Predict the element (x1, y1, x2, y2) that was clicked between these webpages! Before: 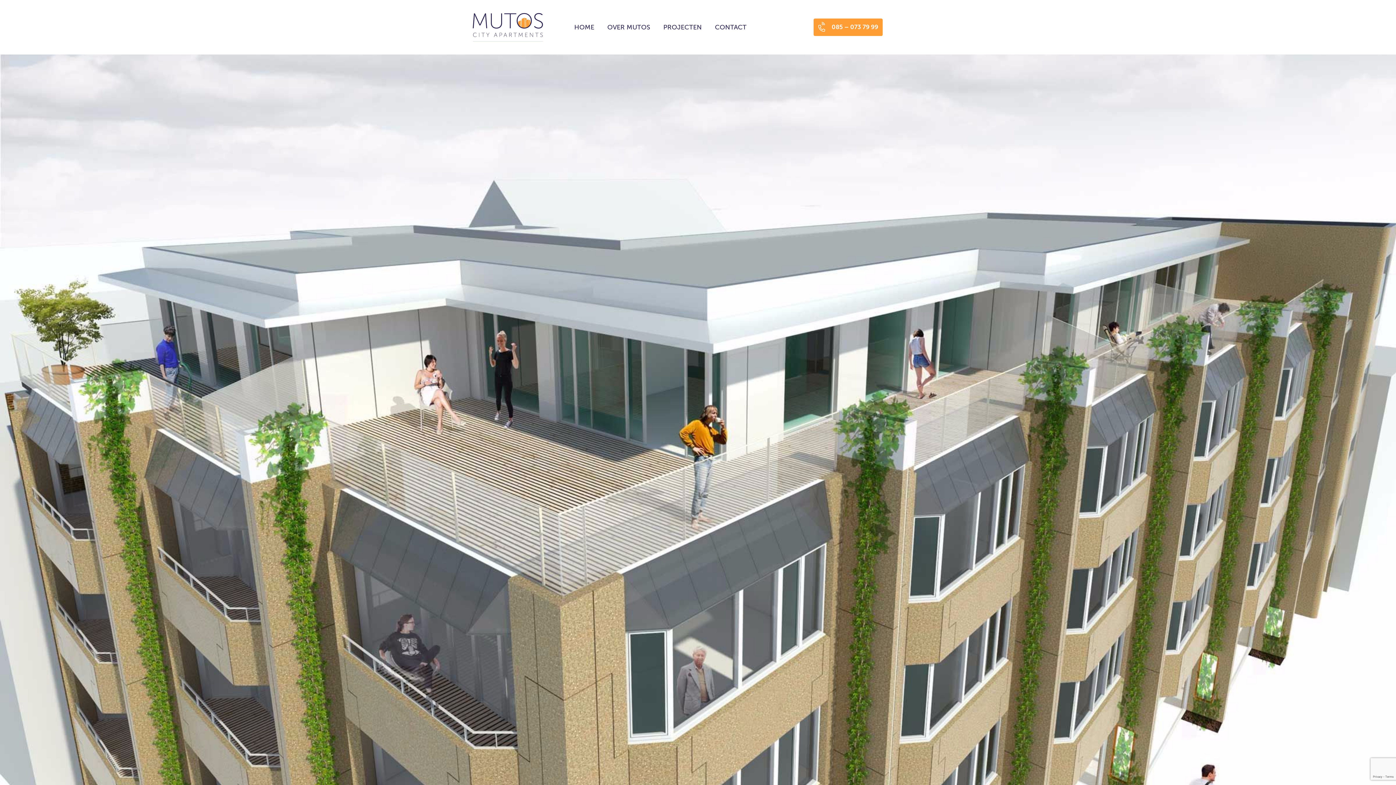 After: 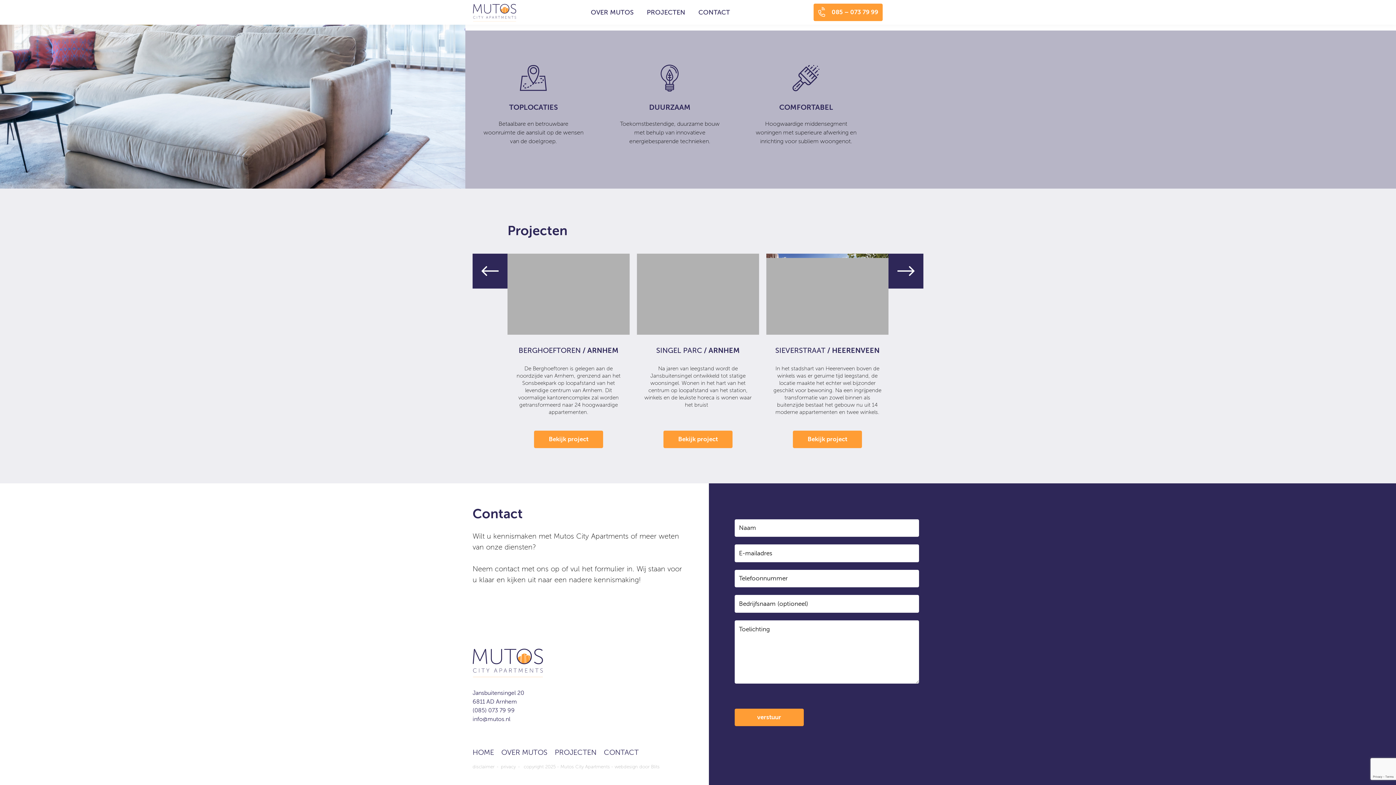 Action: bbox: (715, 23, 746, 30) label: CONTACT